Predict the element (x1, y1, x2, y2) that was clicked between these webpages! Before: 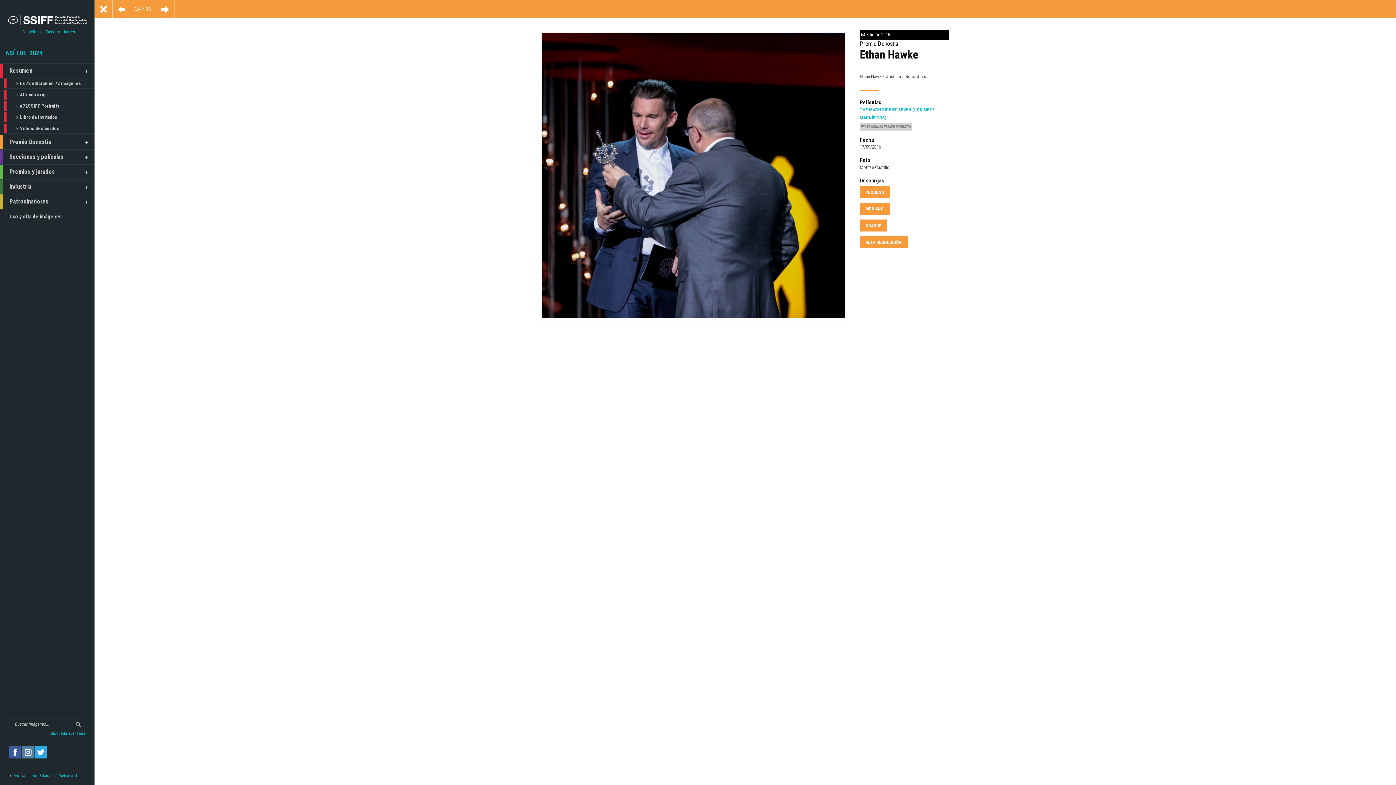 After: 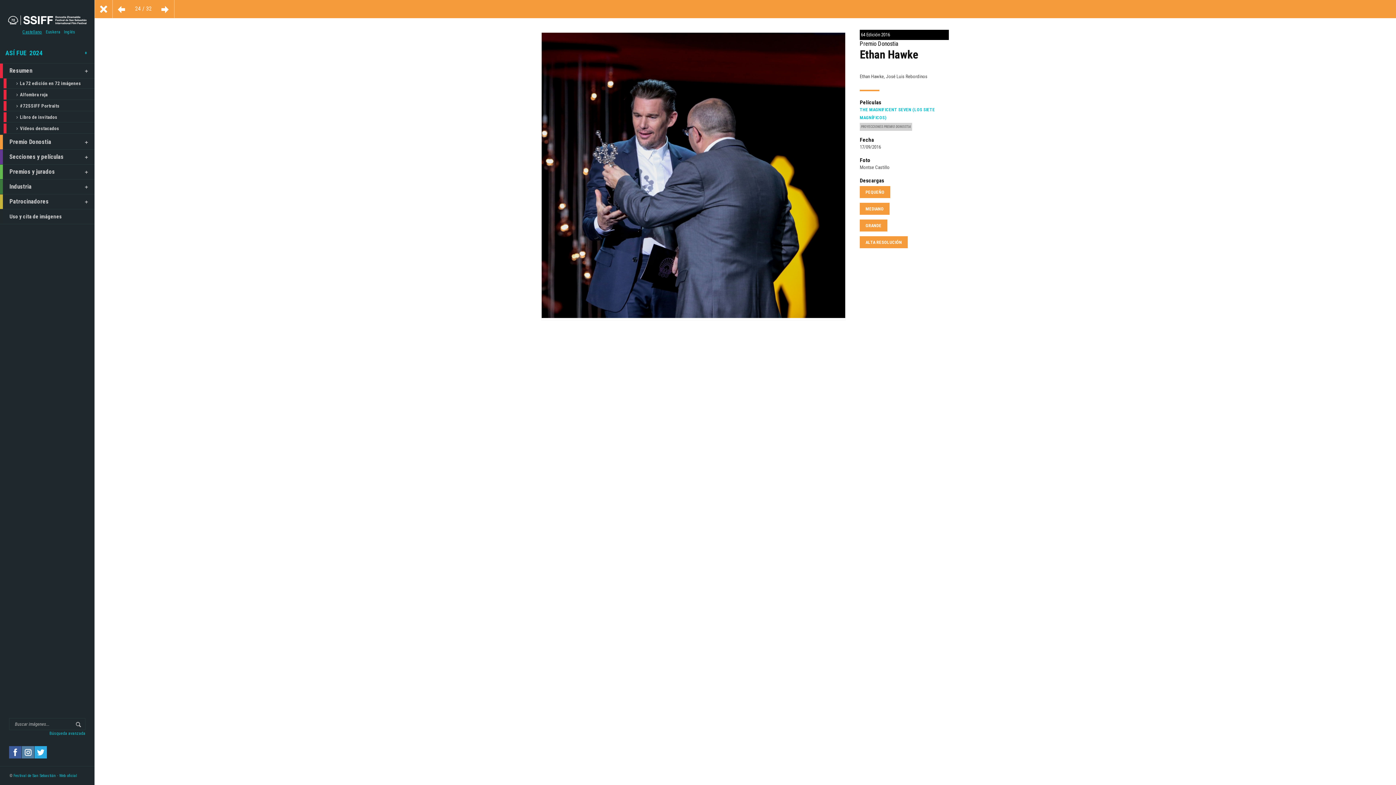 Action: label: Festival de San Sebastián - Web oficial bbox: (13, 773, 77, 778)